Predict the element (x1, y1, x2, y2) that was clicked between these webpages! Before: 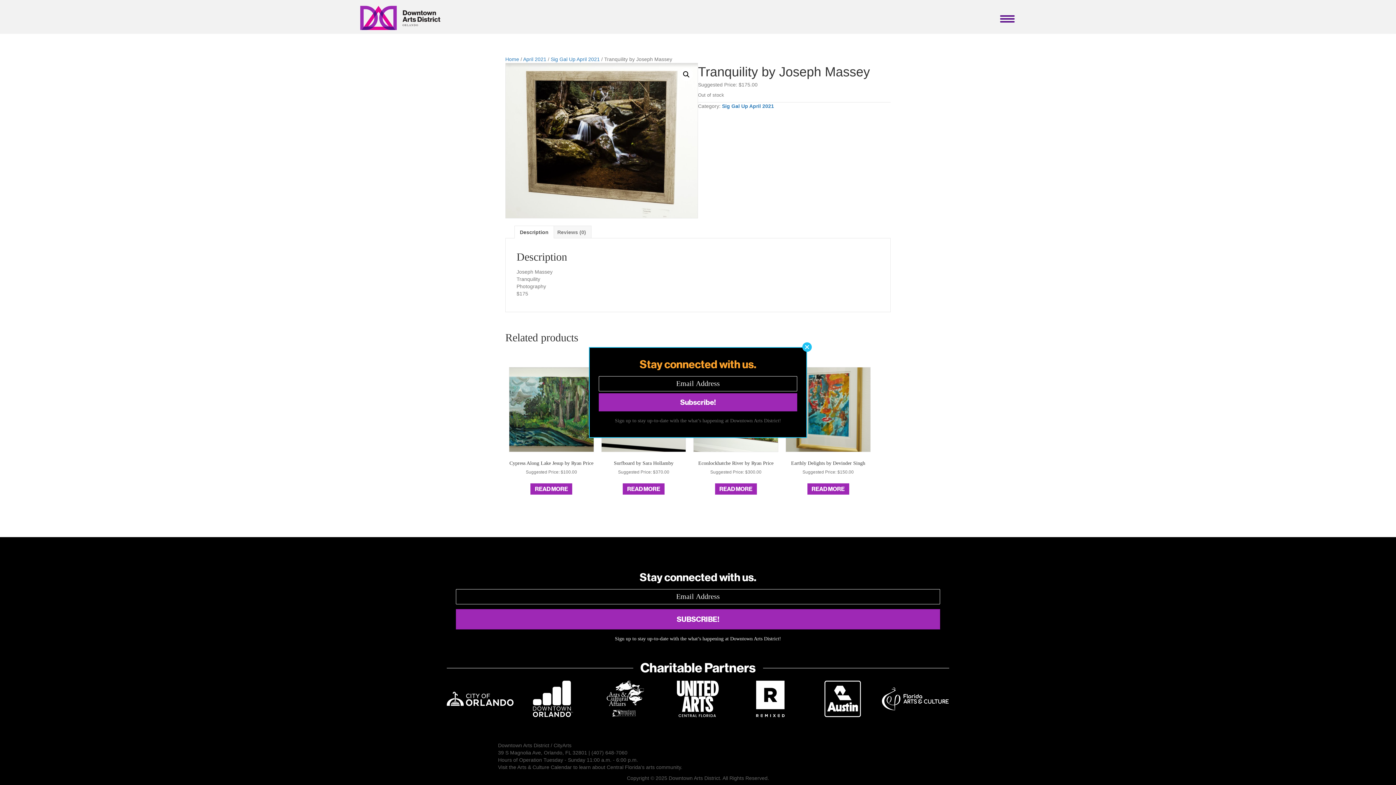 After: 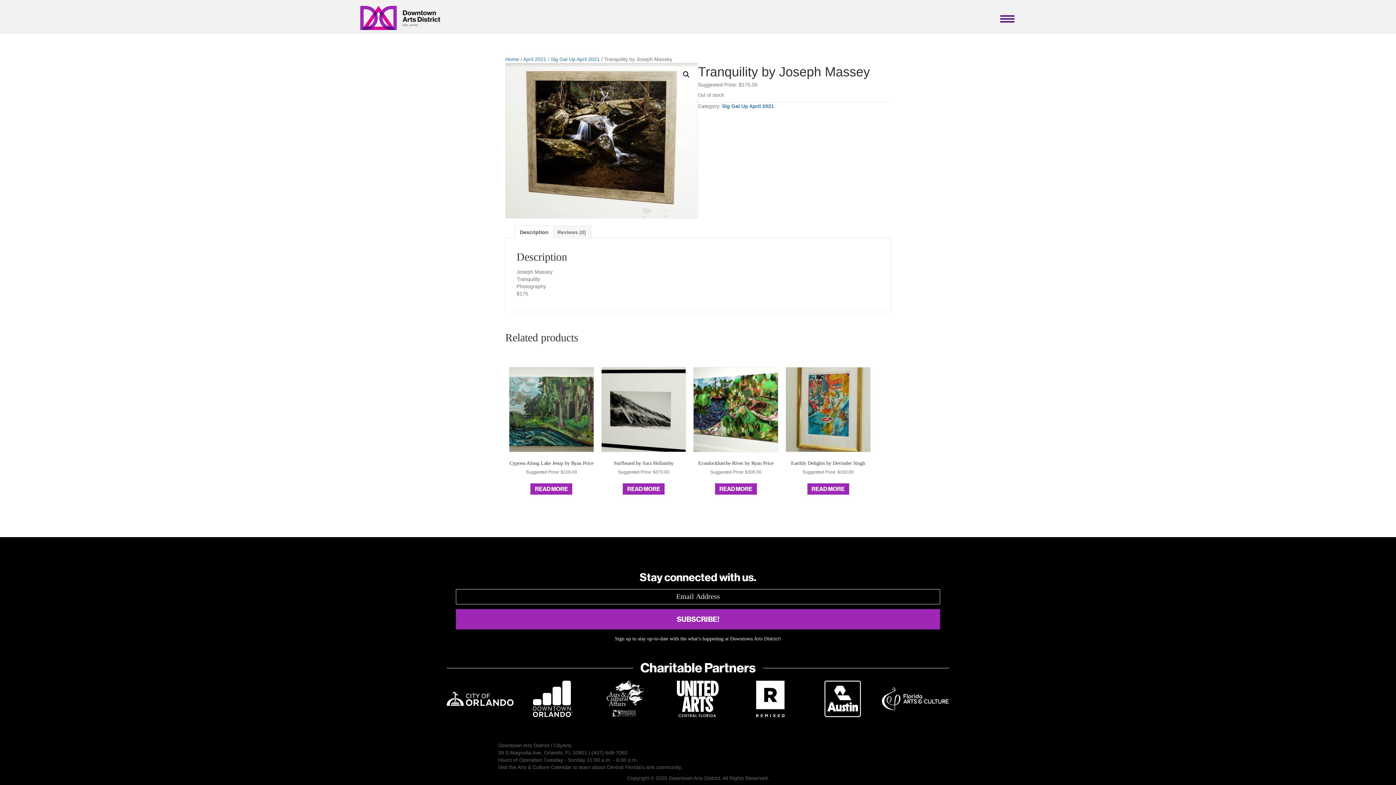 Action: bbox: (802, 342, 812, 351) label: Close